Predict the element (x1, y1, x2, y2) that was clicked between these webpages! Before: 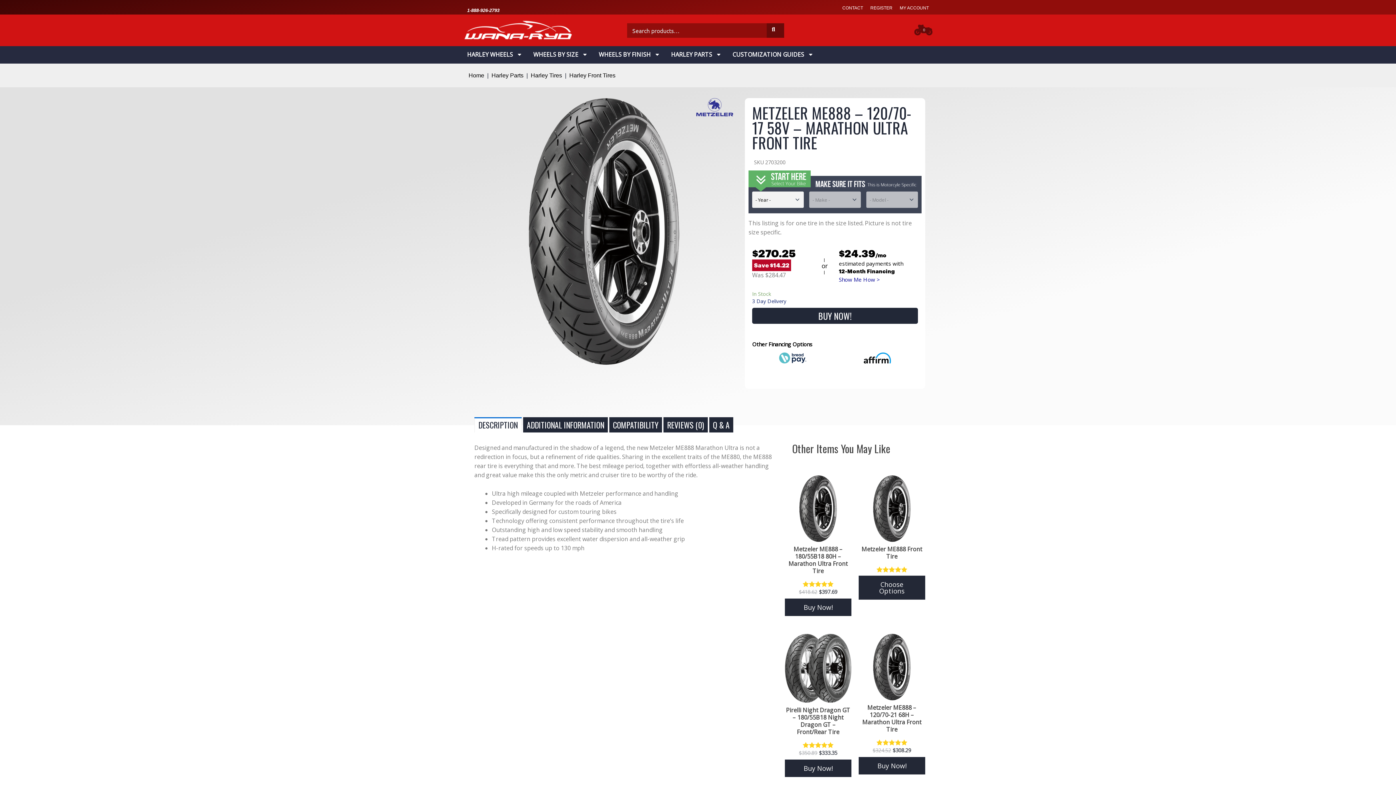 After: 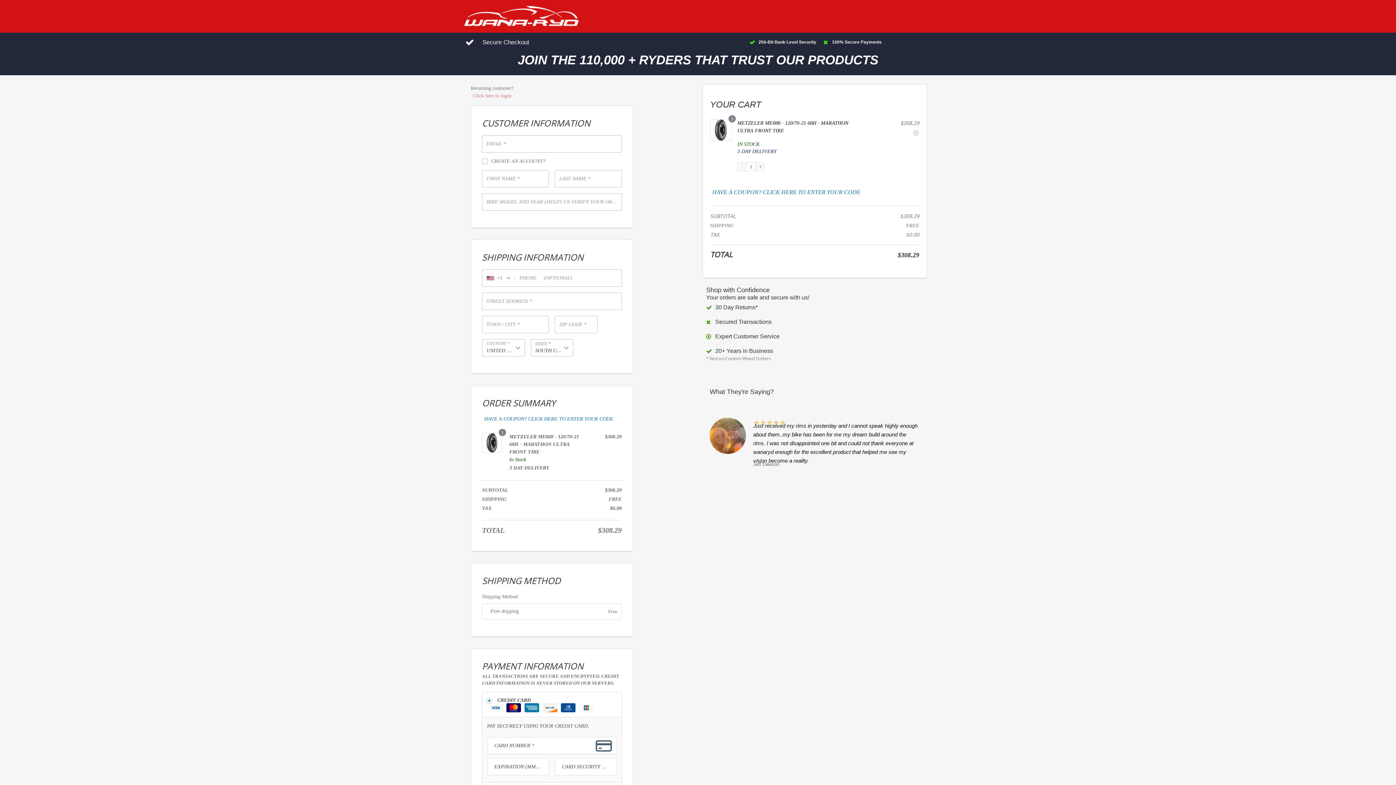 Action: label: Add to cart: “Metzeler ME888 - 120/70-21 68H - Marathon Ultra Front Tire” bbox: (858, 757, 925, 774)